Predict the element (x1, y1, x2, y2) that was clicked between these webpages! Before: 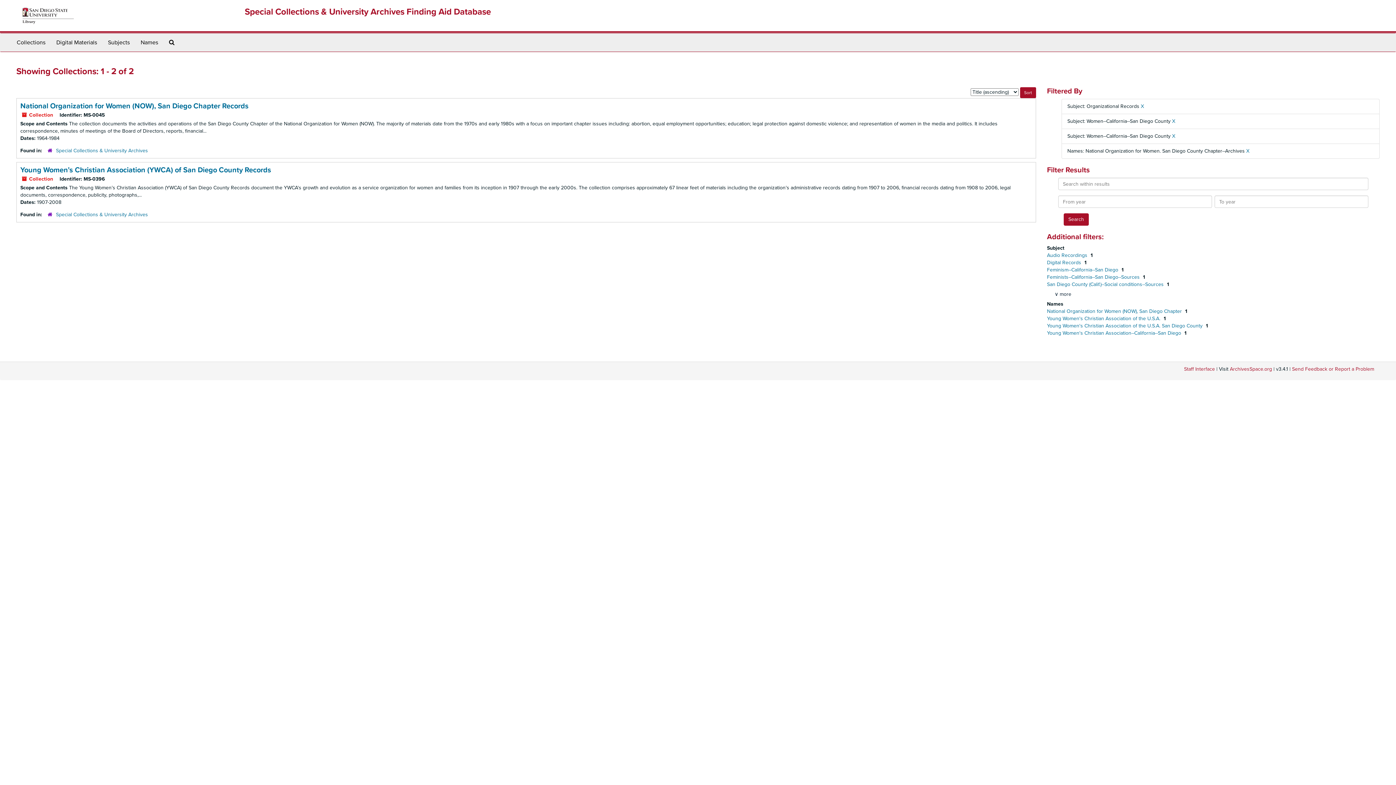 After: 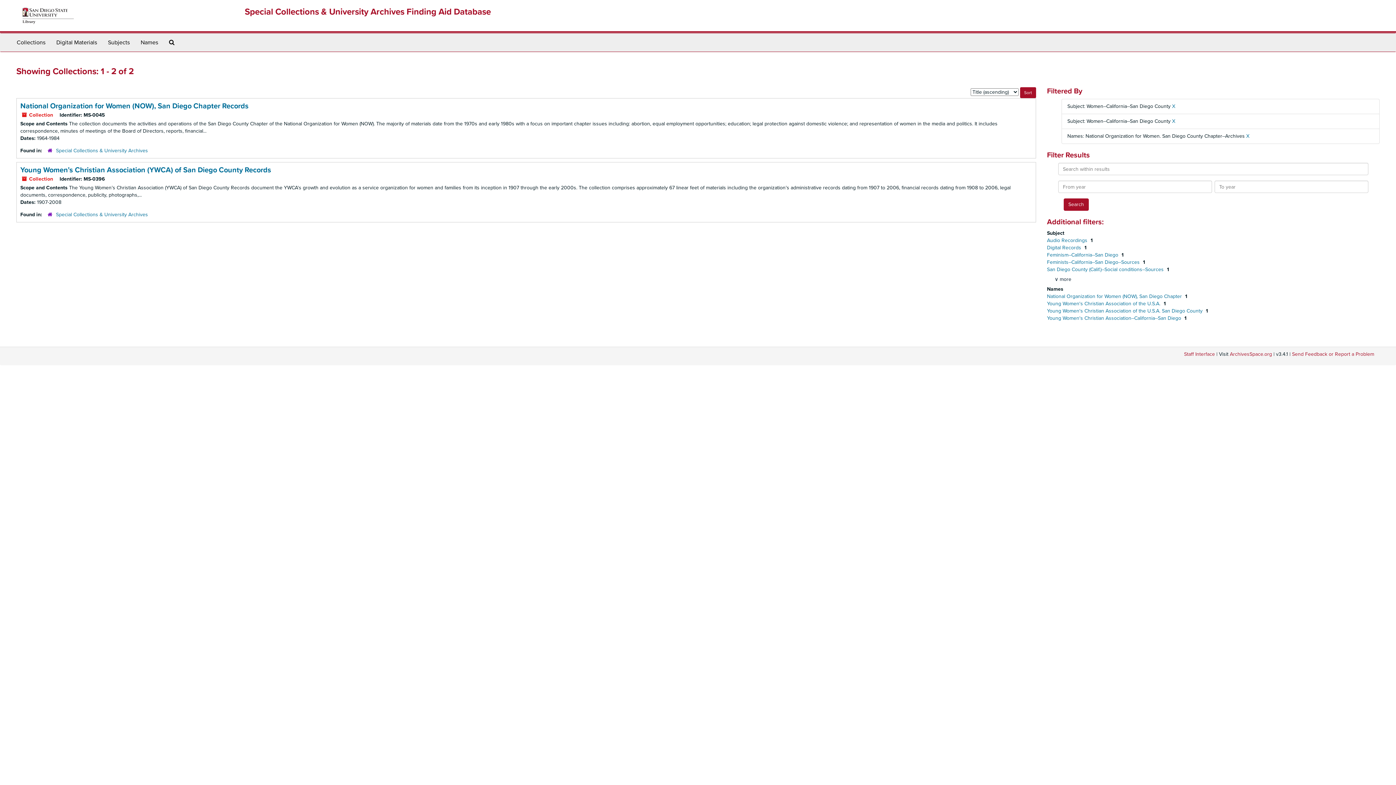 Action: bbox: (1141, 103, 1144, 109) label: X